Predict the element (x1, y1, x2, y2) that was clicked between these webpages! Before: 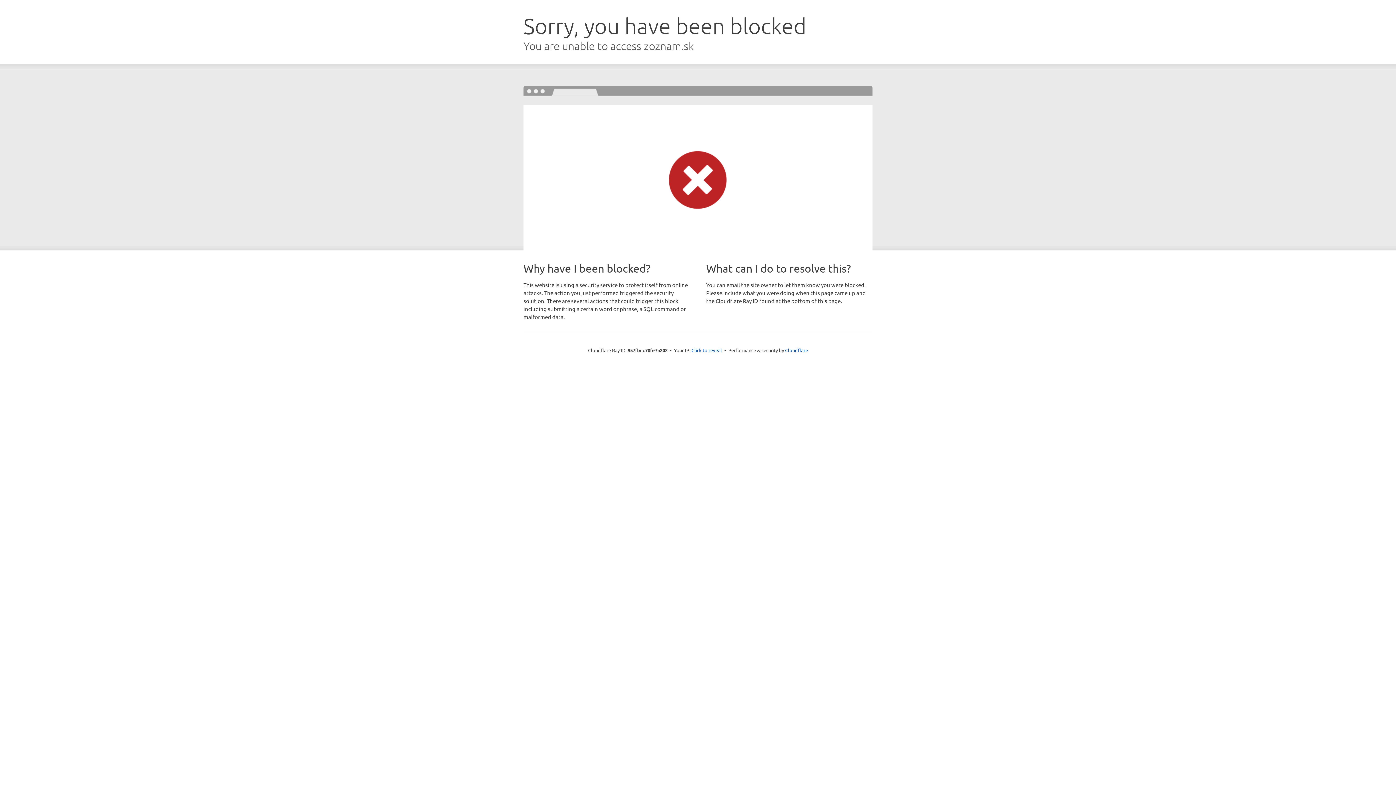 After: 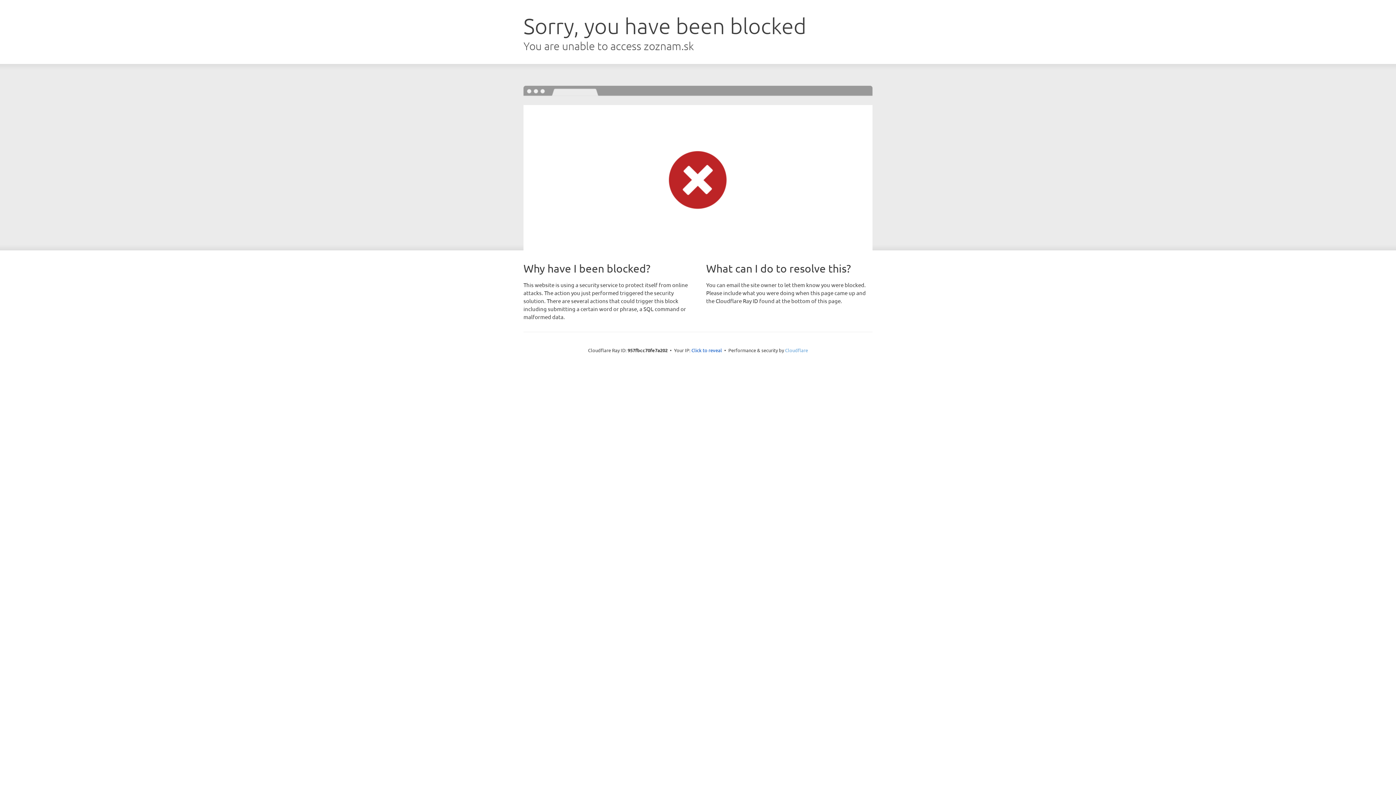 Action: bbox: (785, 347, 808, 353) label: Cloudflare